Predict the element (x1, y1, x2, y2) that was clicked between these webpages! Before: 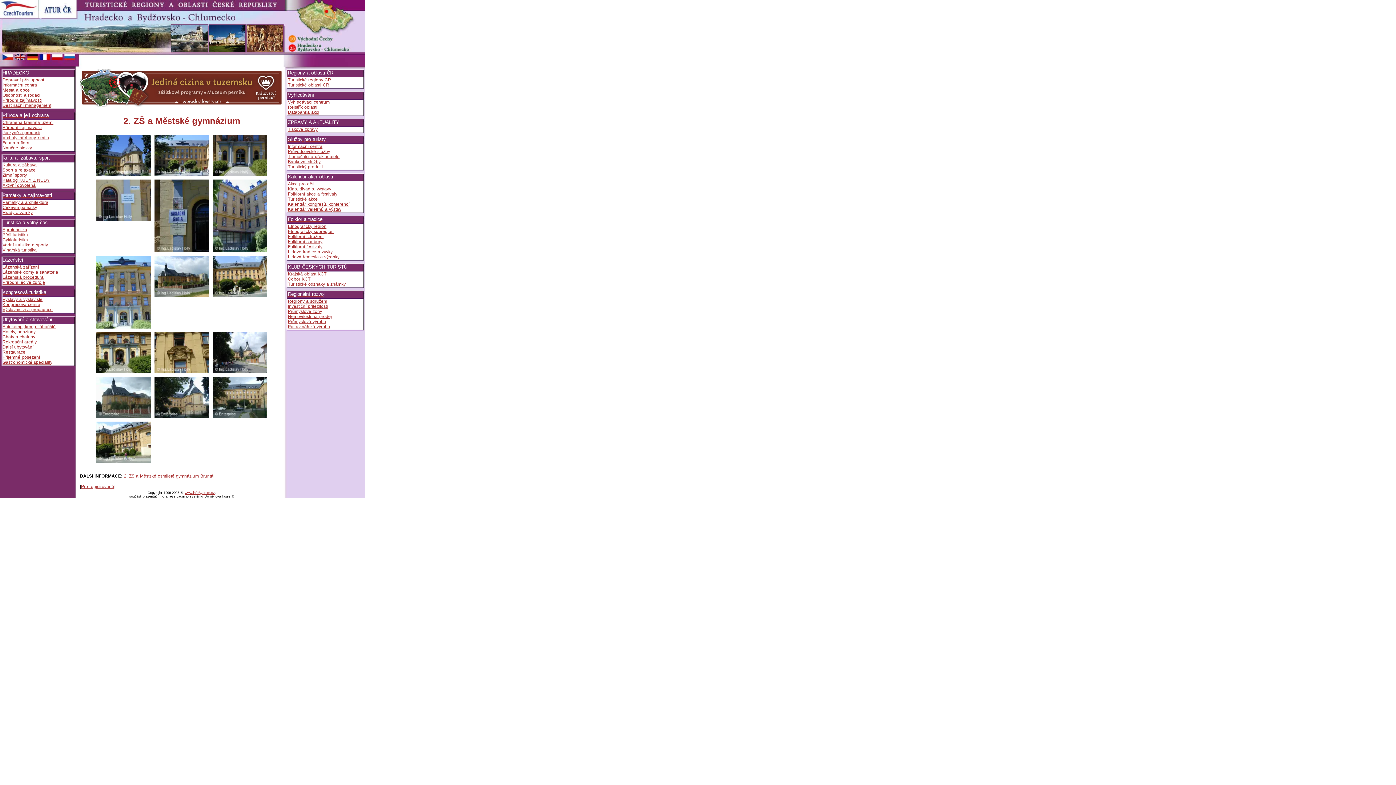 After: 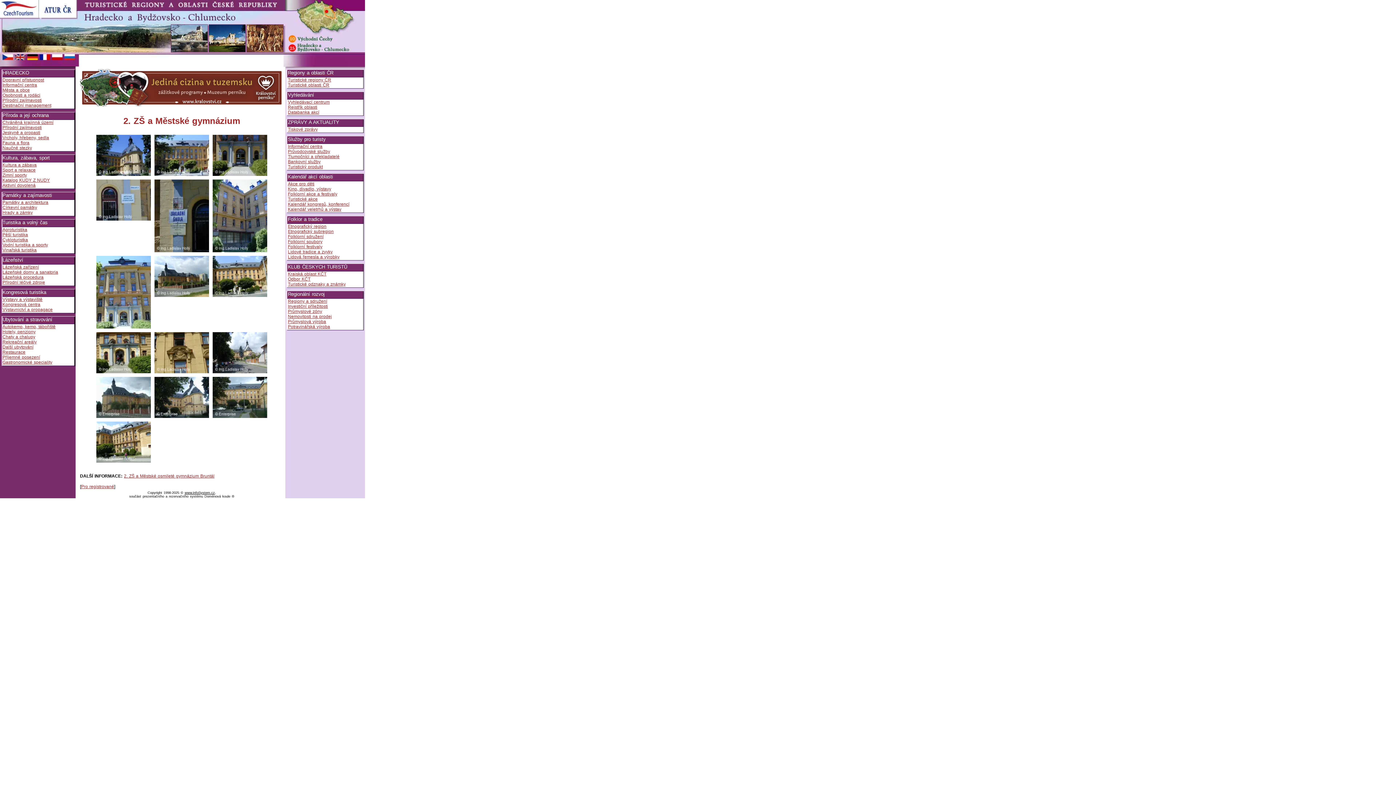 Action: label: www.infoSystem.cz bbox: (184, 491, 214, 494)